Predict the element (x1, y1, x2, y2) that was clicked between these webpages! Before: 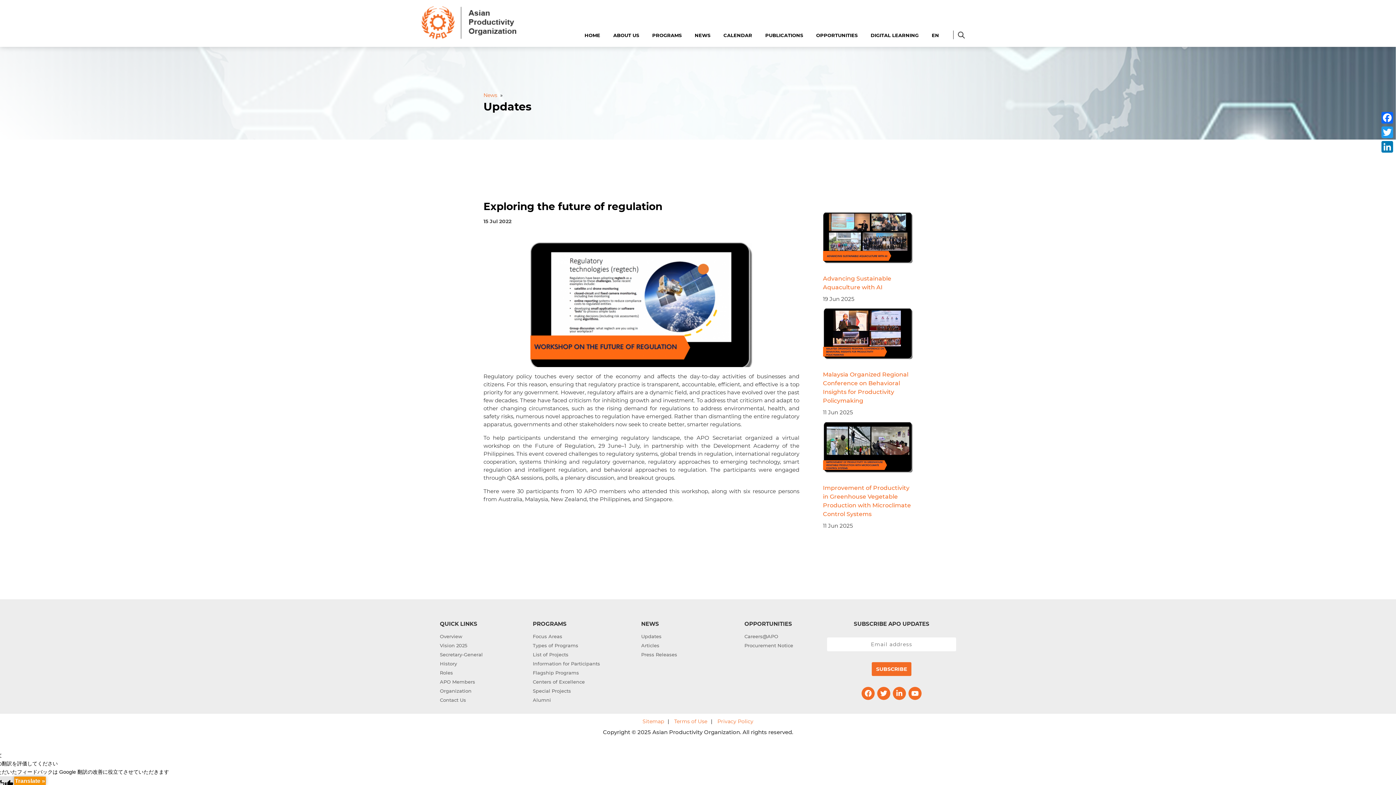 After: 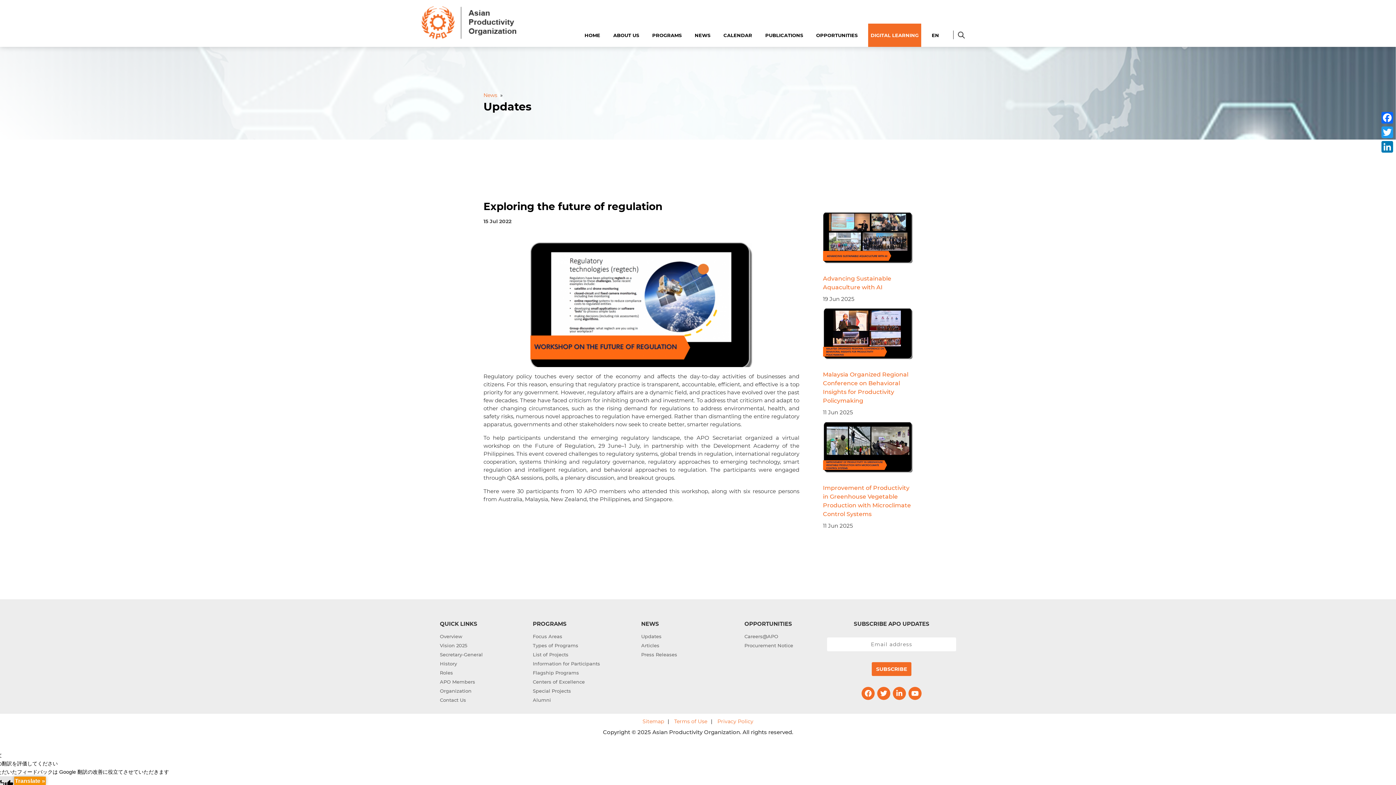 Action: bbox: (868, 23, 921, 46) label: DIGITAL LEARNING